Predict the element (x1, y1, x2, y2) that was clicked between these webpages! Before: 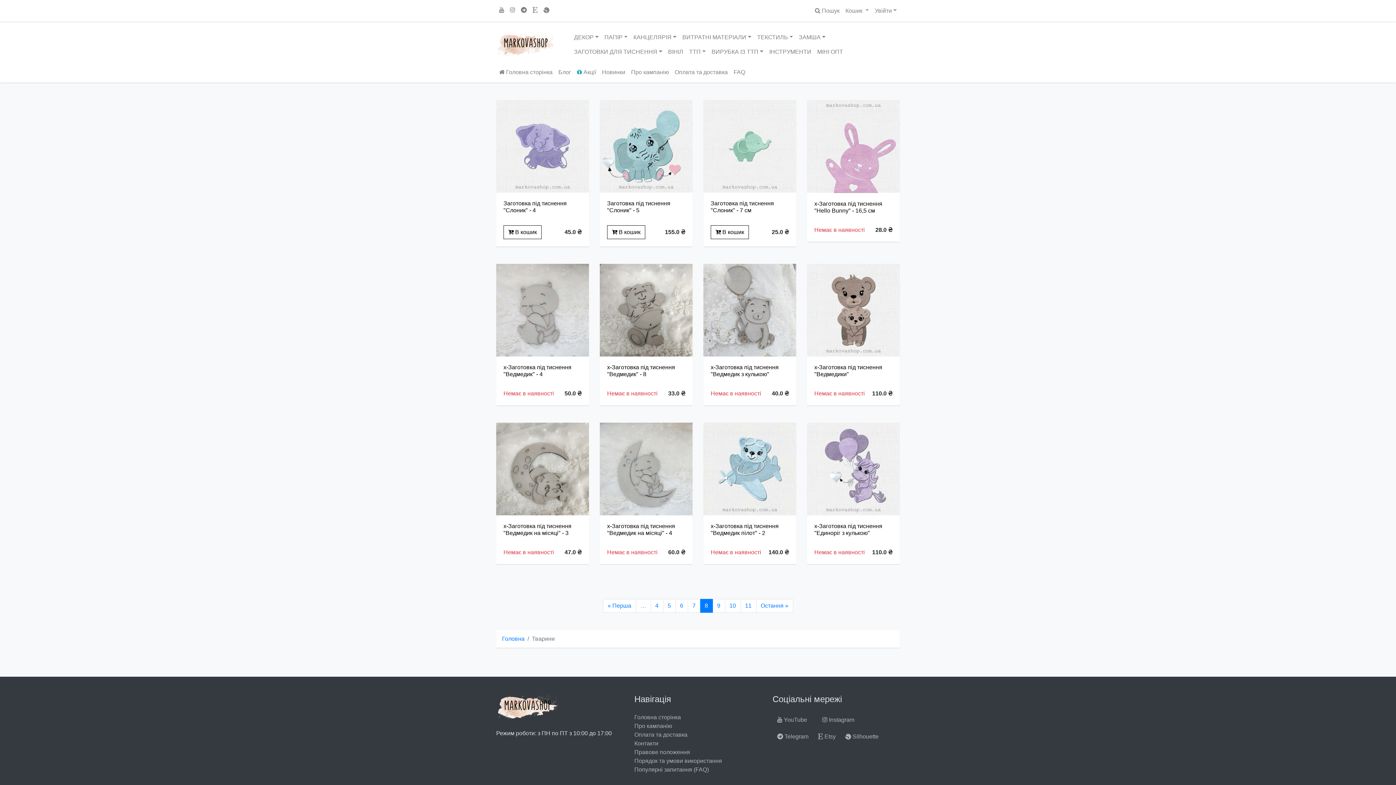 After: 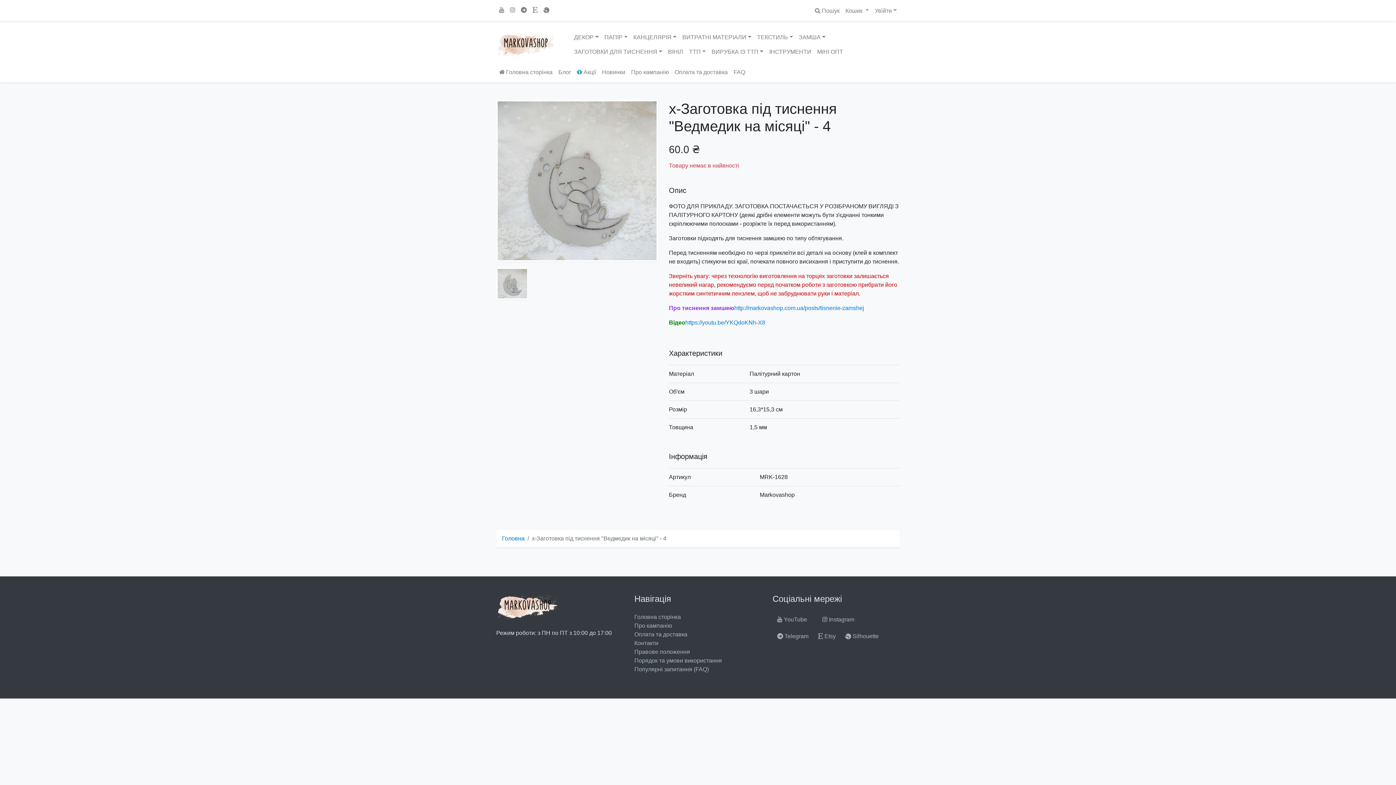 Action: bbox: (600, 422, 692, 515)